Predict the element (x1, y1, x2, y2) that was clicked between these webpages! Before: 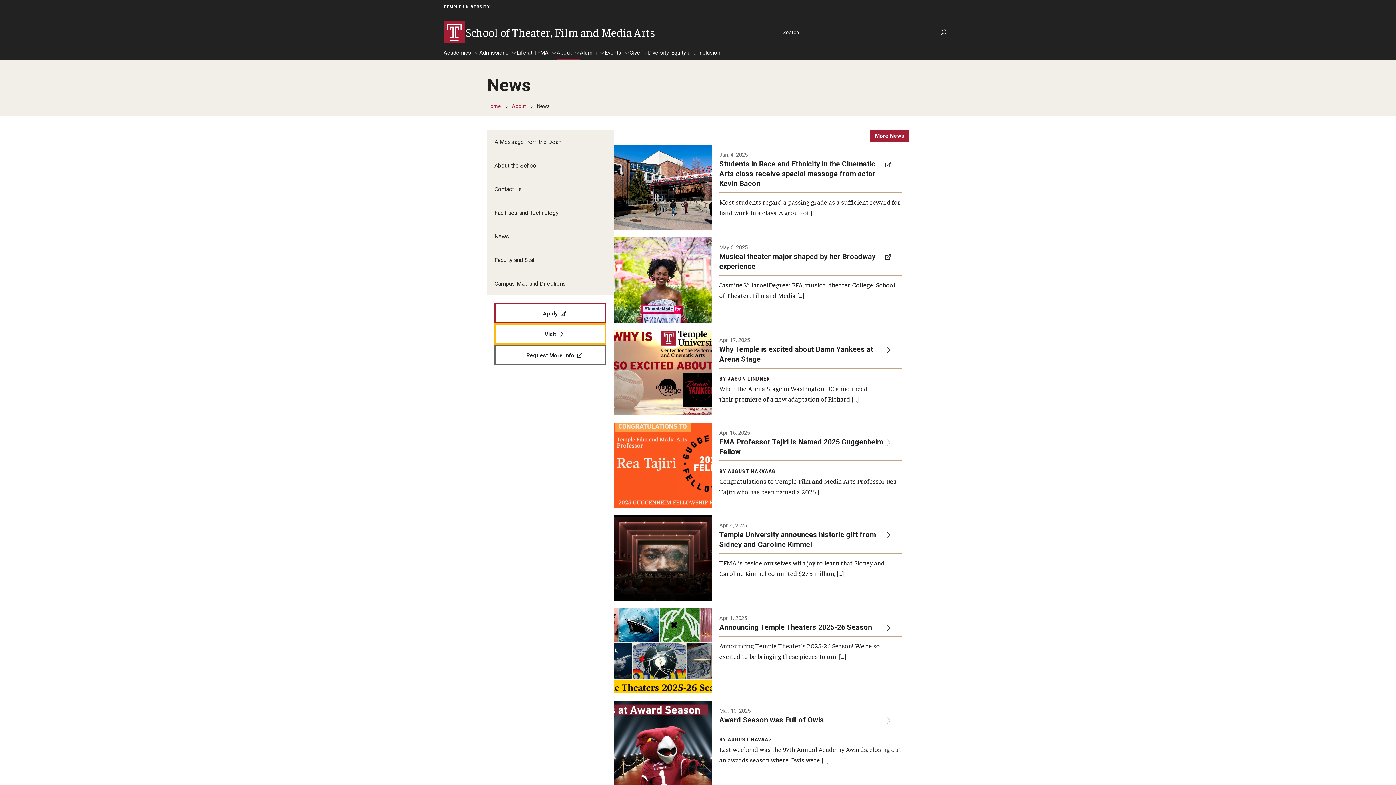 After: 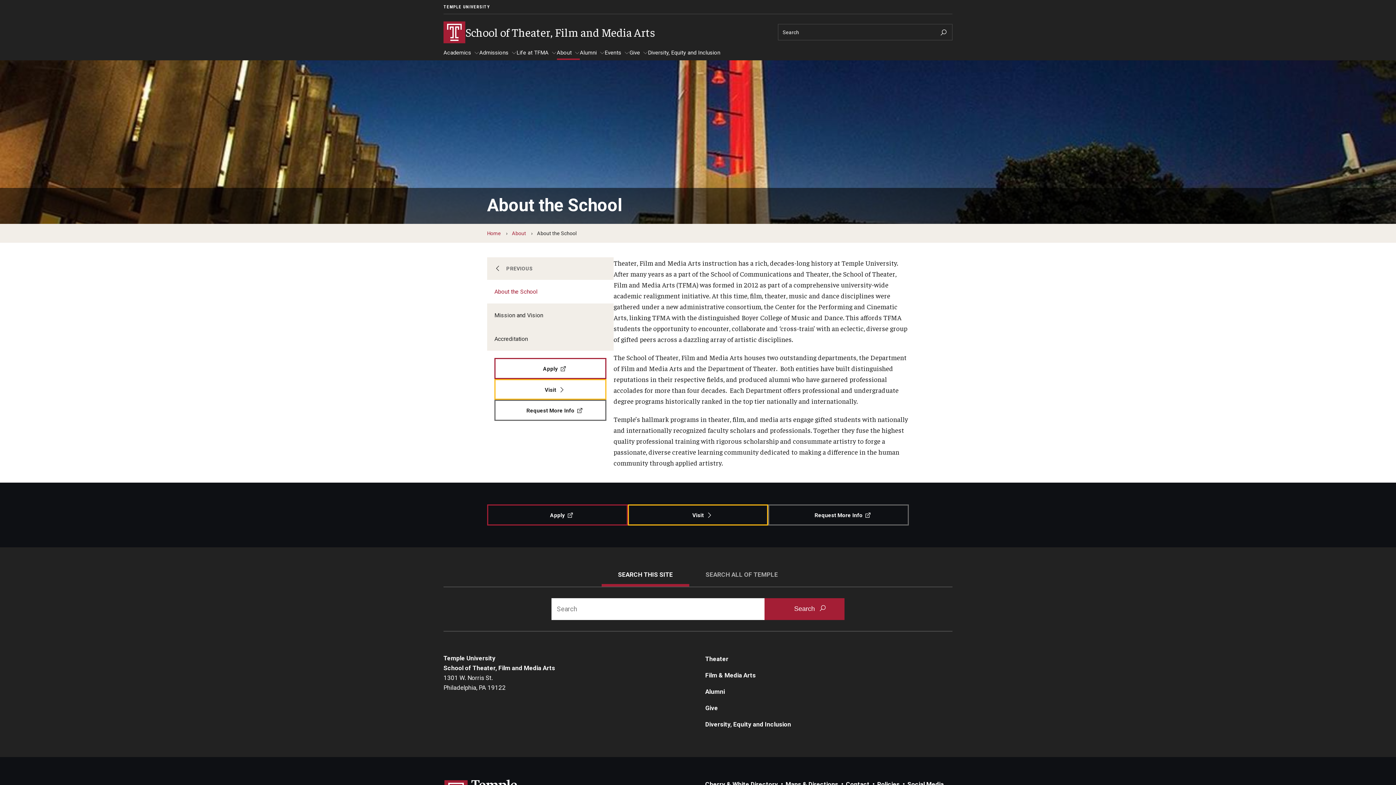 Action: label: About the School bbox: (487, 153, 613, 177)